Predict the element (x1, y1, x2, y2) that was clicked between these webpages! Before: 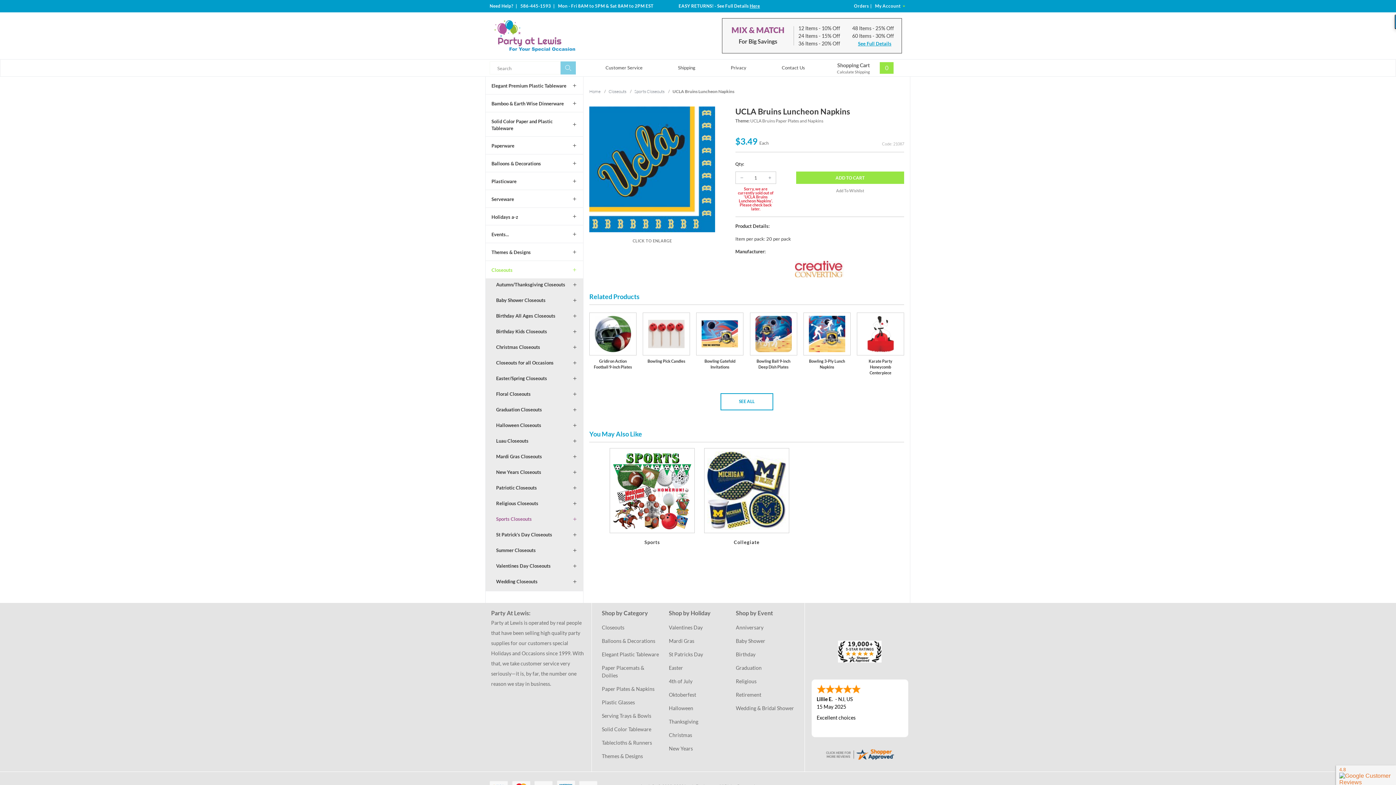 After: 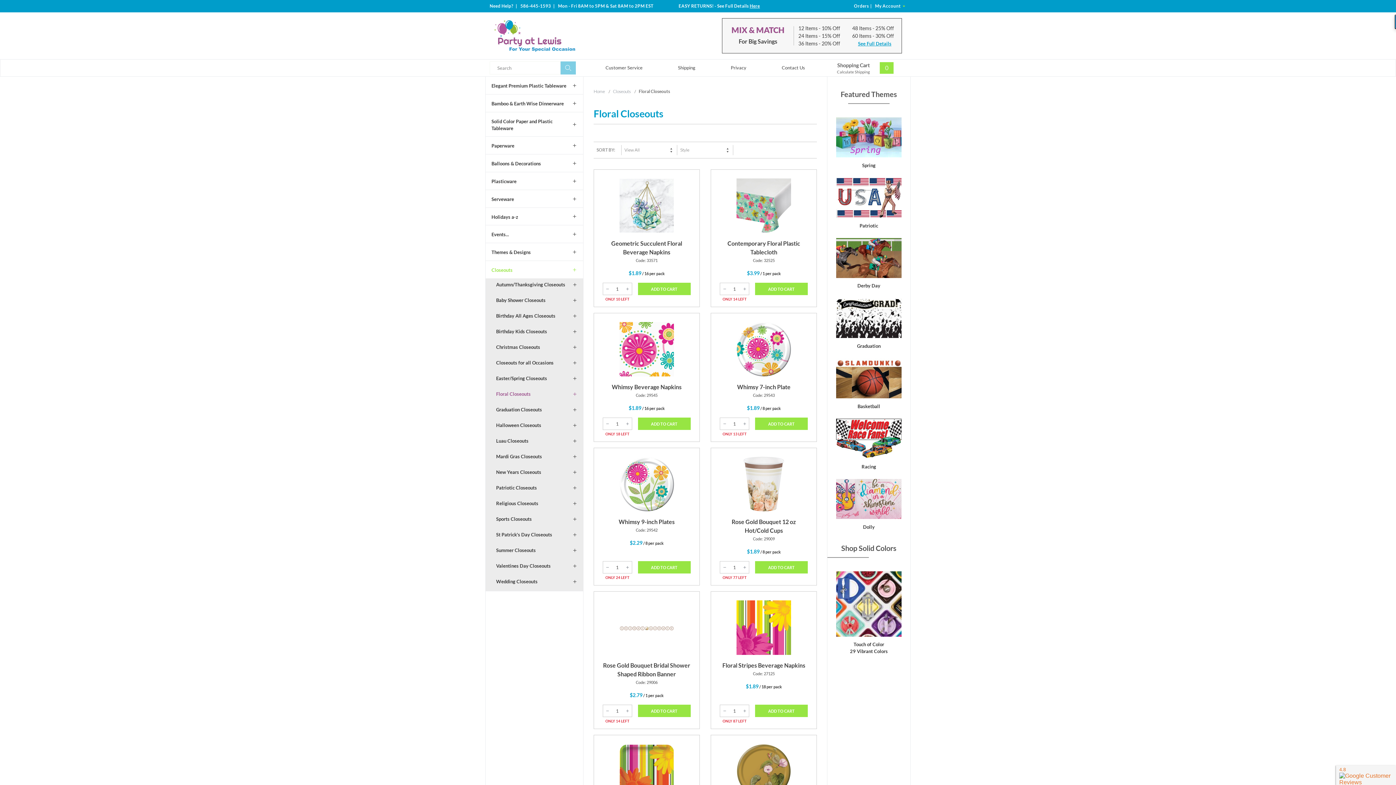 Action: bbox: (490, 387, 583, 403) label: Floral Closeouts